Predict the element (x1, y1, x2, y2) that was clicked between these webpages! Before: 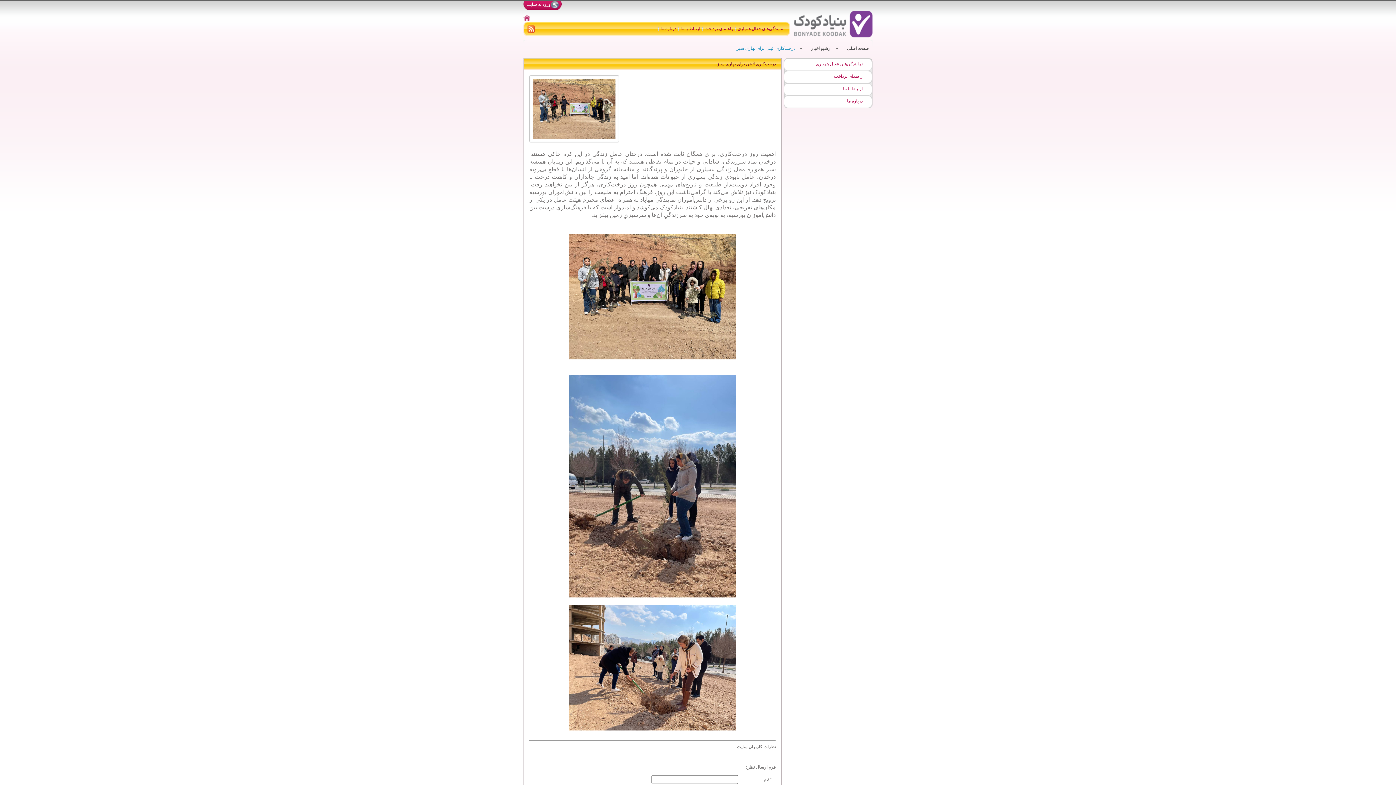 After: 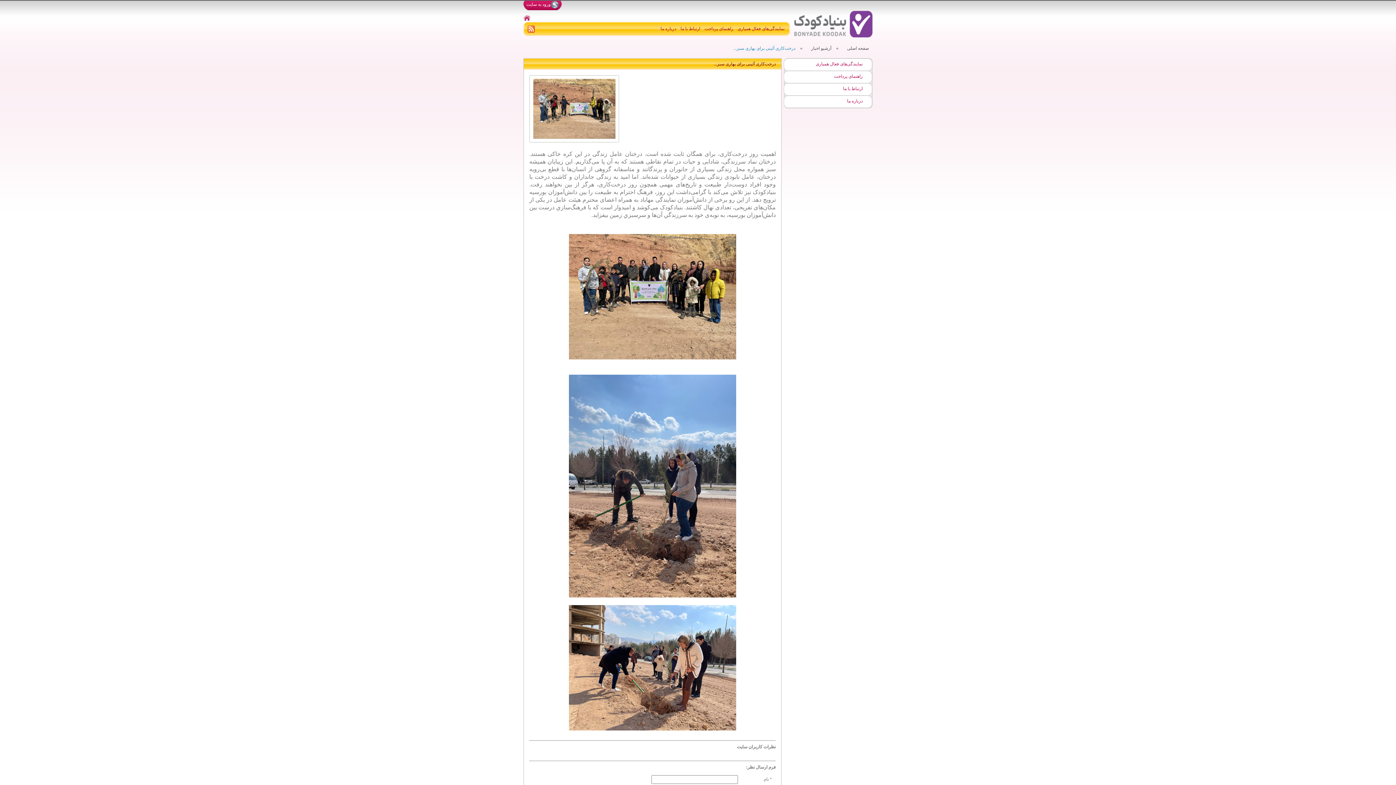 Action: bbox: (733, 44, 795, 52) label: درخت‌کاری آئینی برای بهاری سبز...